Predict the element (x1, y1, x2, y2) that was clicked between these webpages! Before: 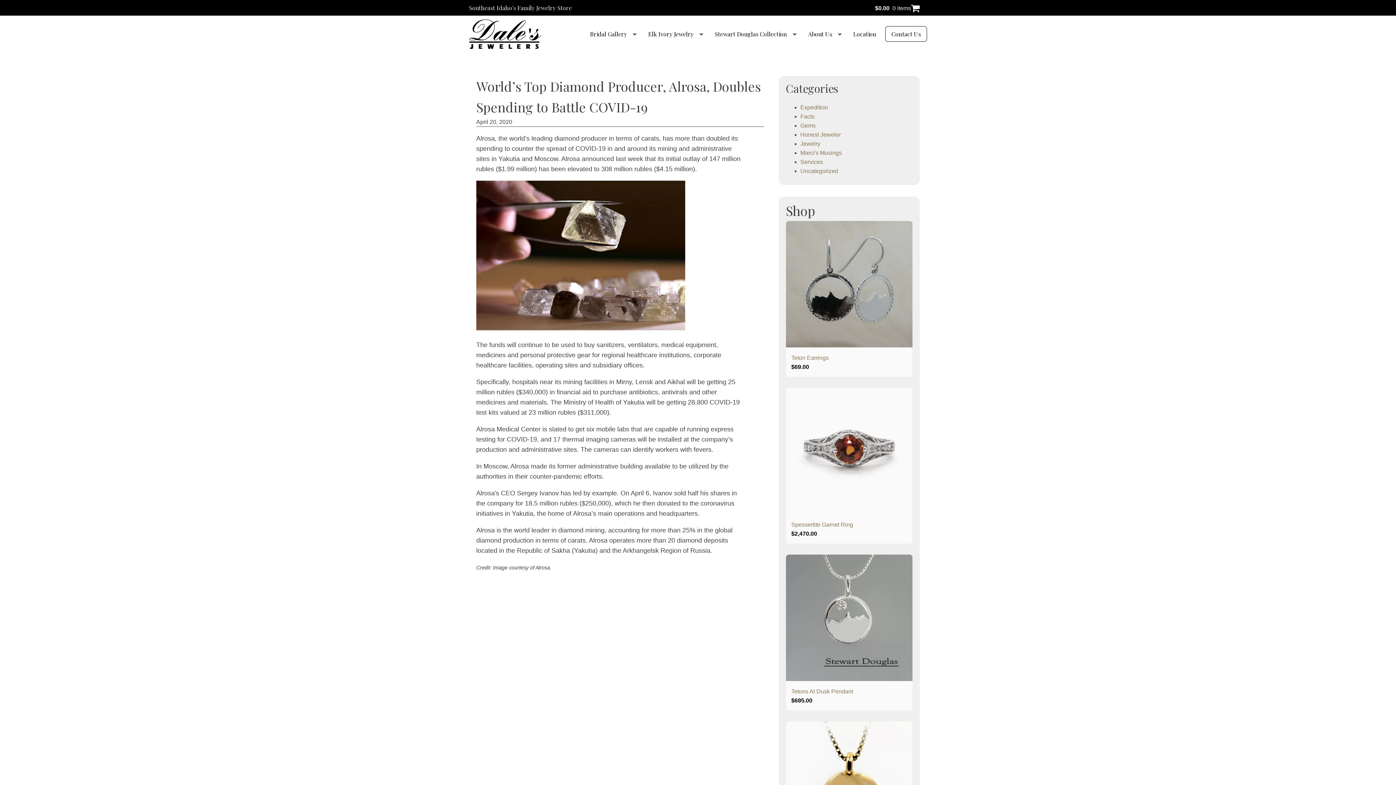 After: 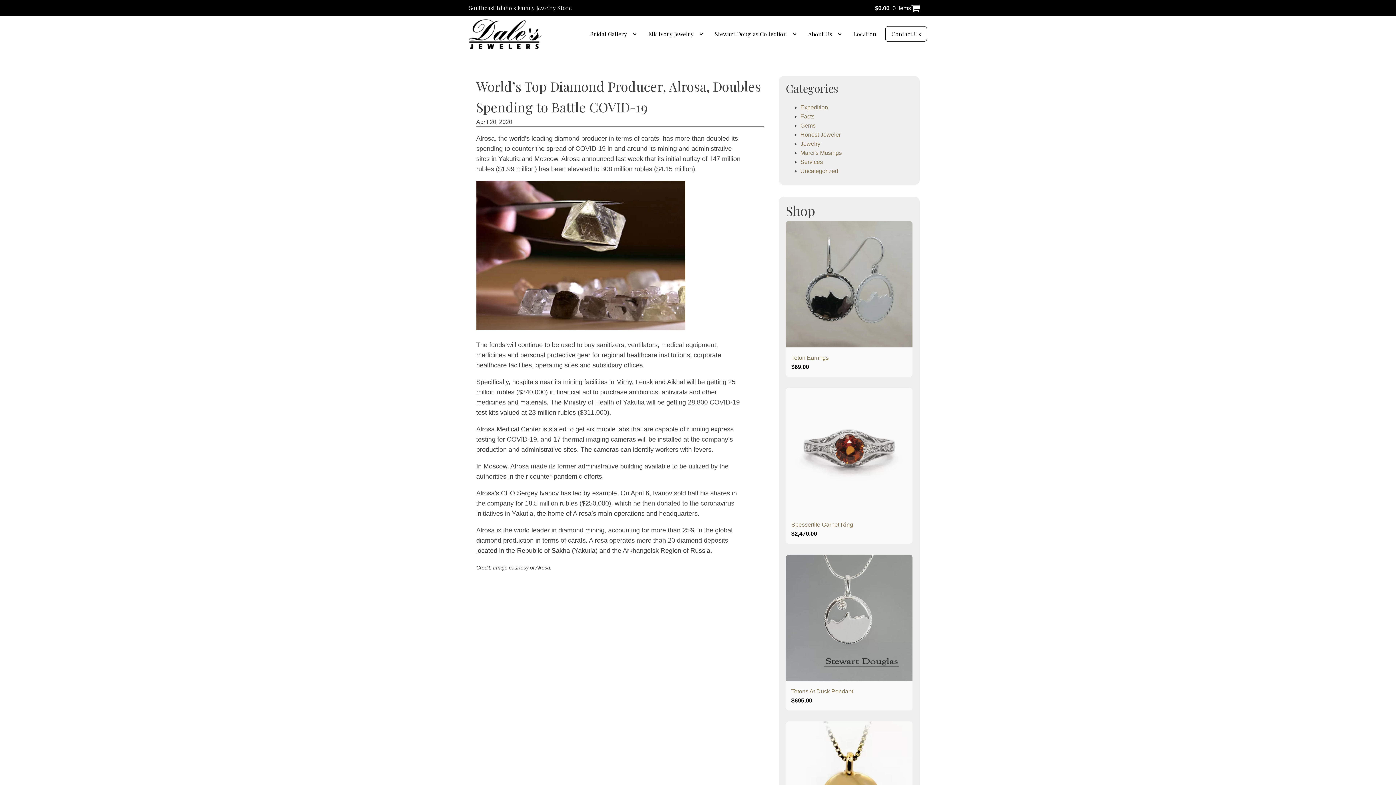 Action: bbox: (633, 27, 639, 40) label: Bridal Gallery sub-menu